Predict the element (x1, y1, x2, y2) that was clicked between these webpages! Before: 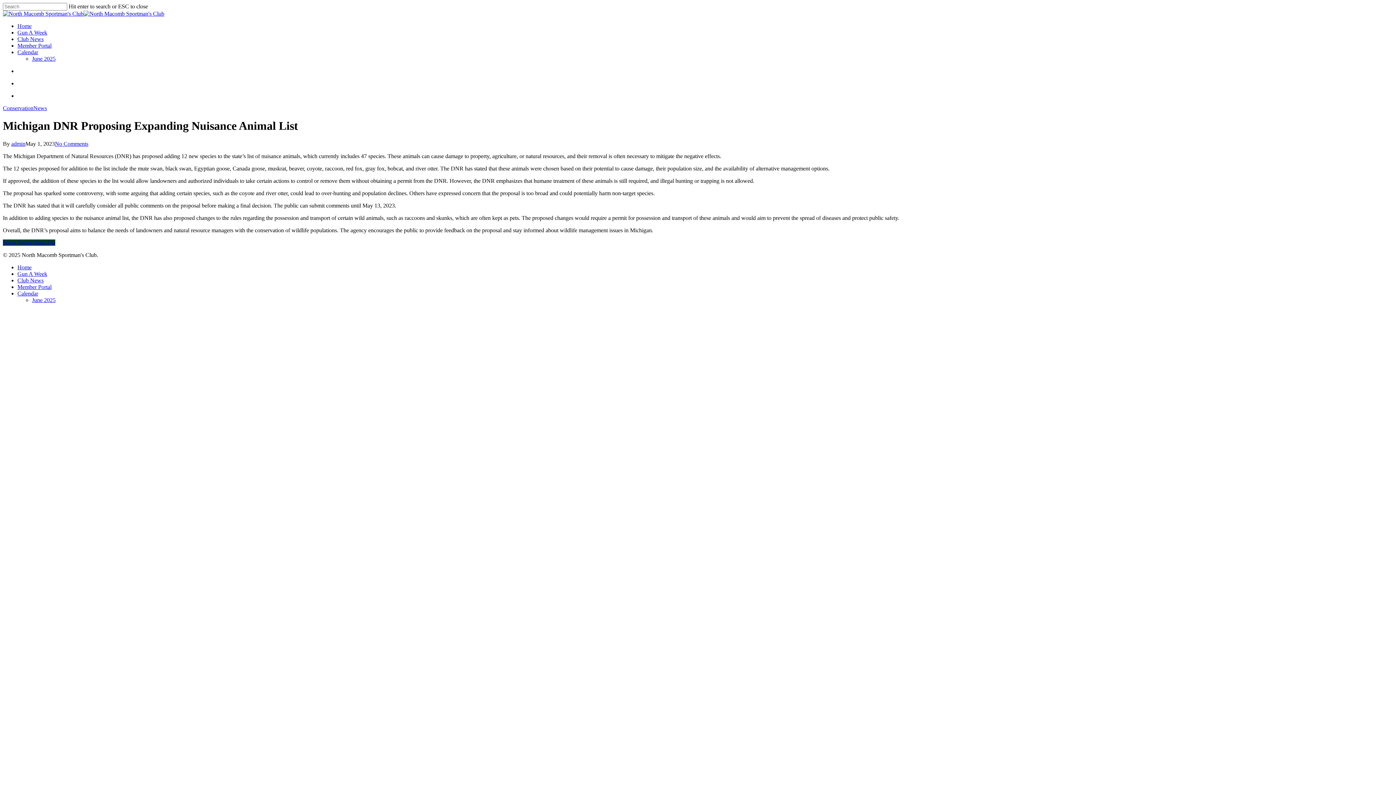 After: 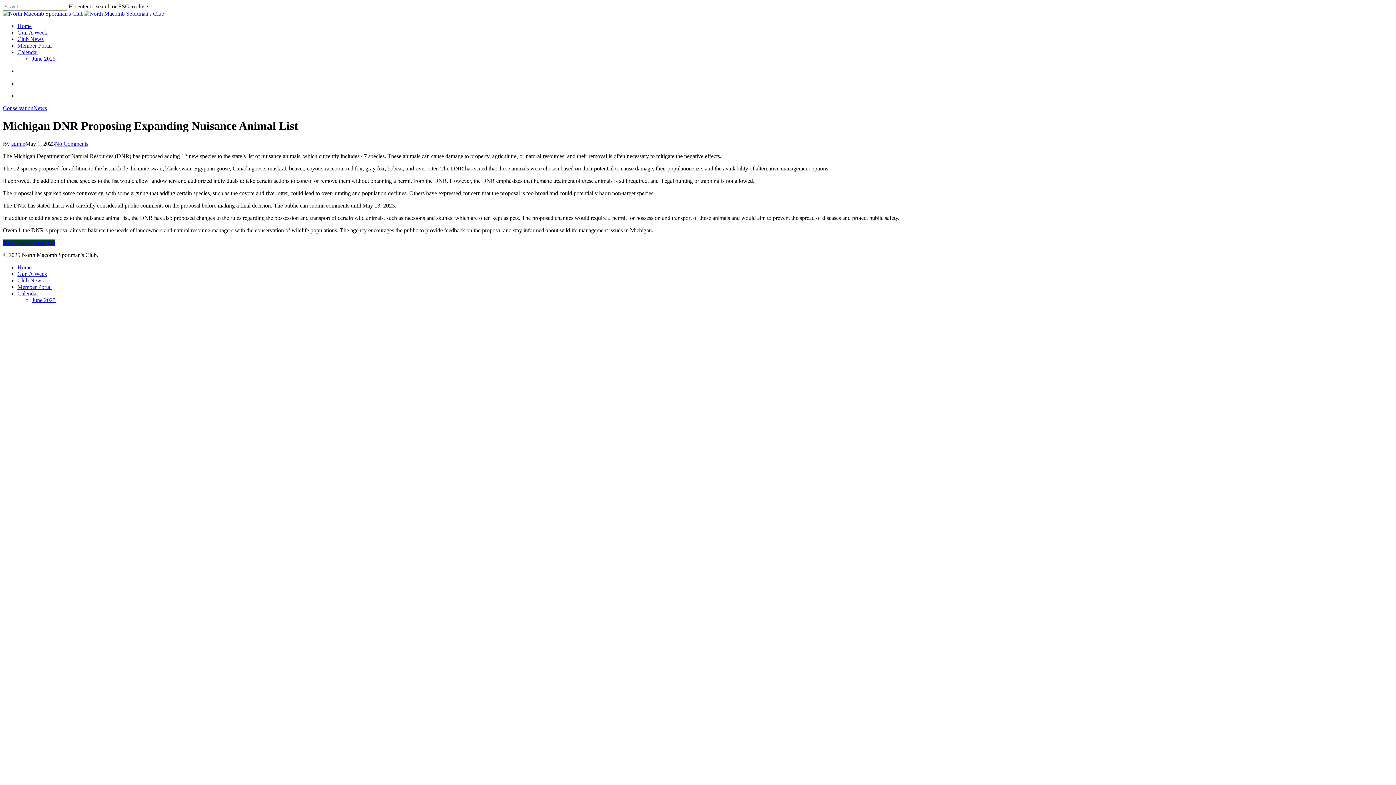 Action: label: No Comments bbox: (54, 140, 88, 146)